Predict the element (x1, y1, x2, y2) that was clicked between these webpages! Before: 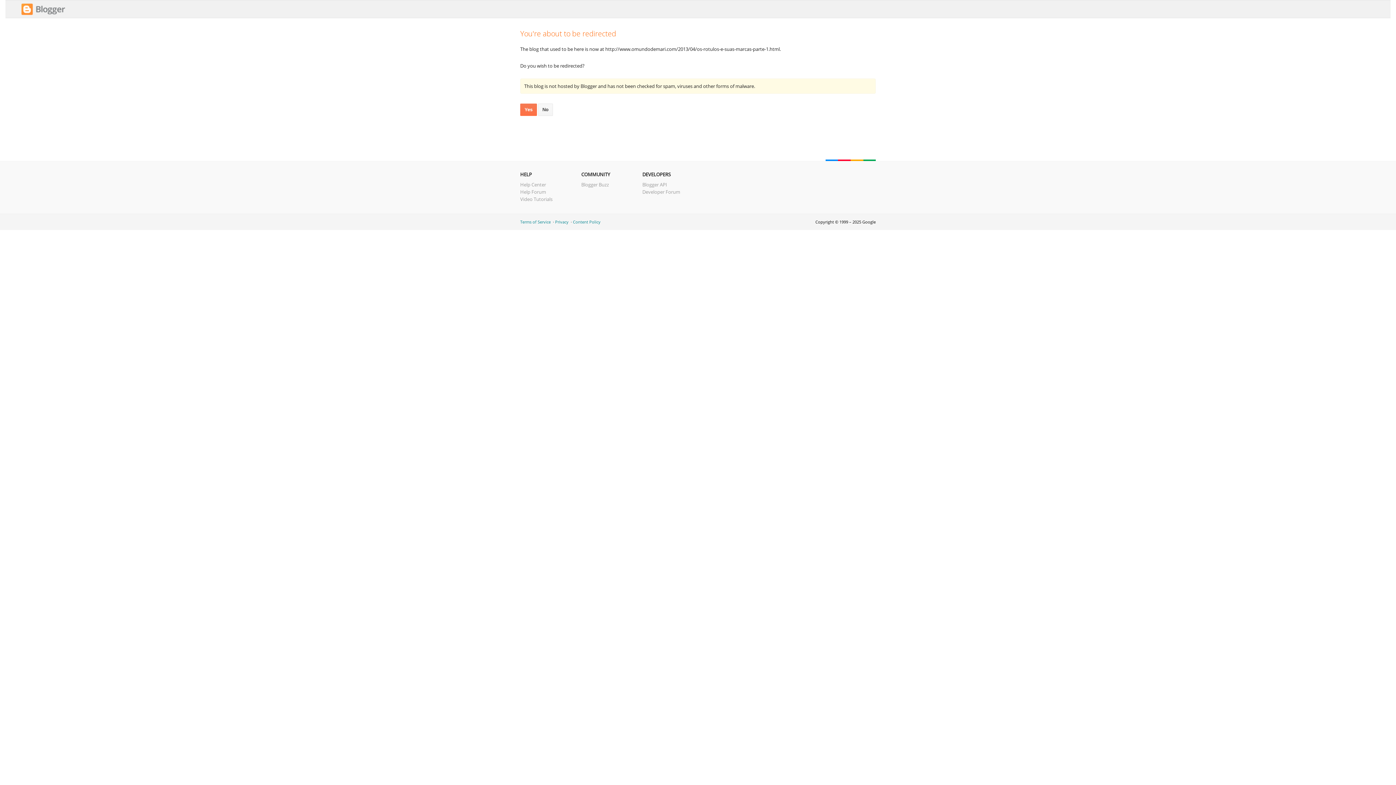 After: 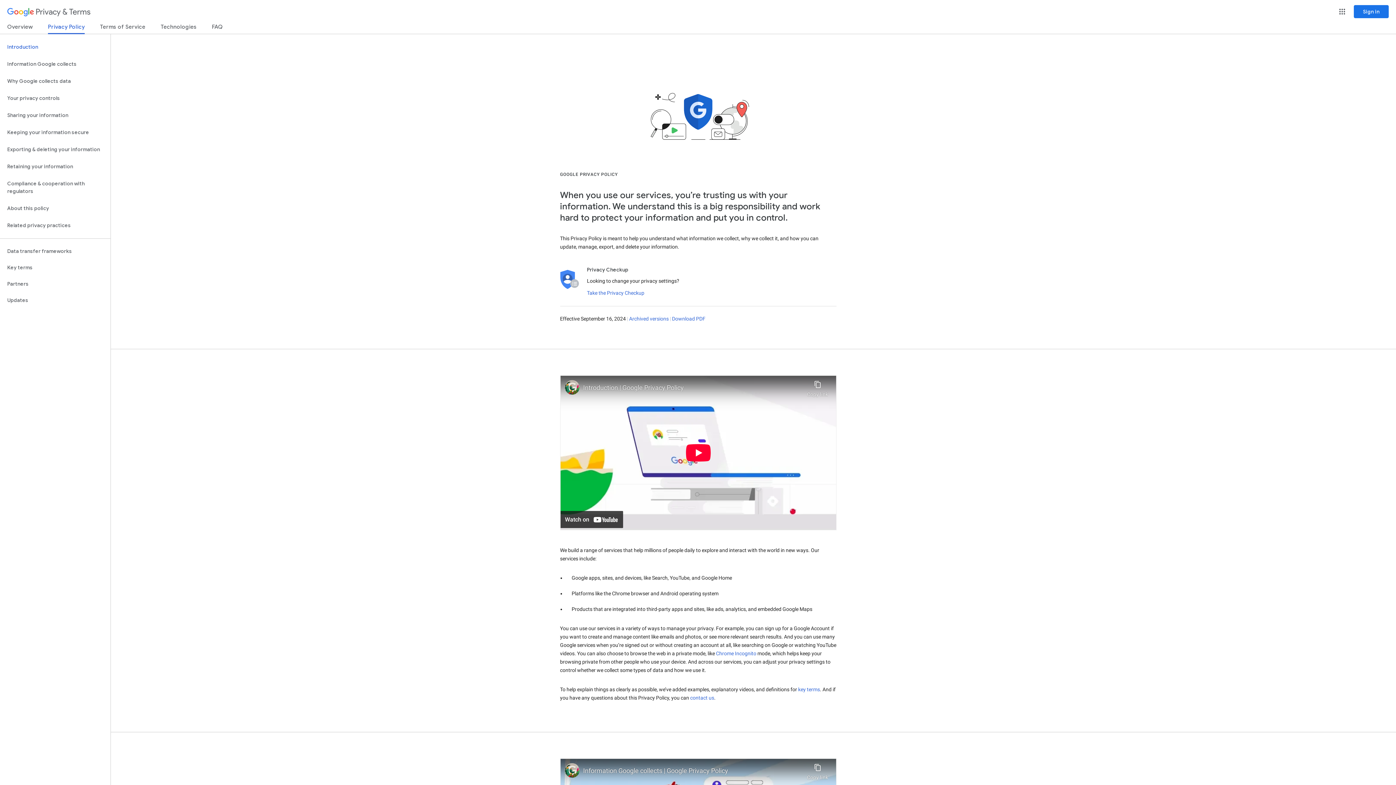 Action: bbox: (555, 219, 568, 224) label: Privacy